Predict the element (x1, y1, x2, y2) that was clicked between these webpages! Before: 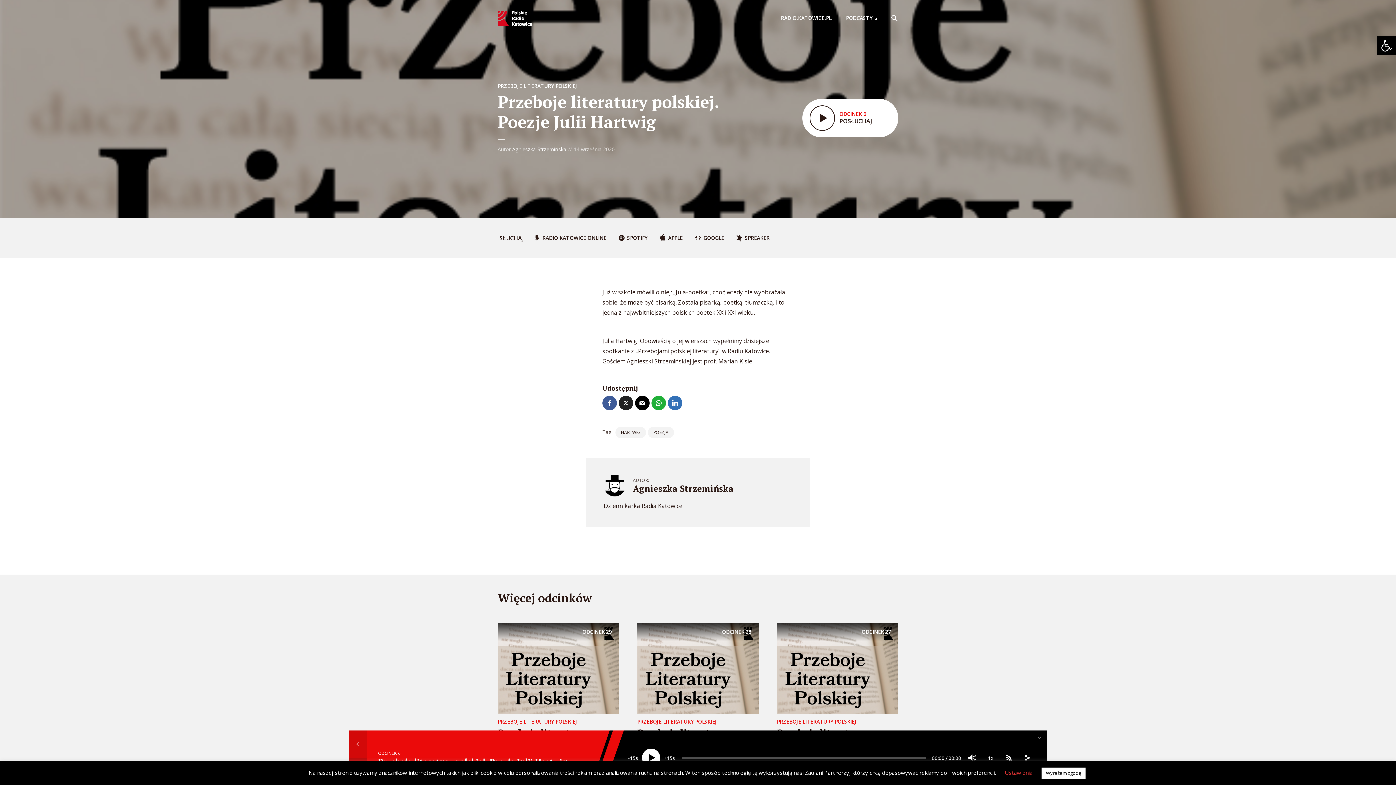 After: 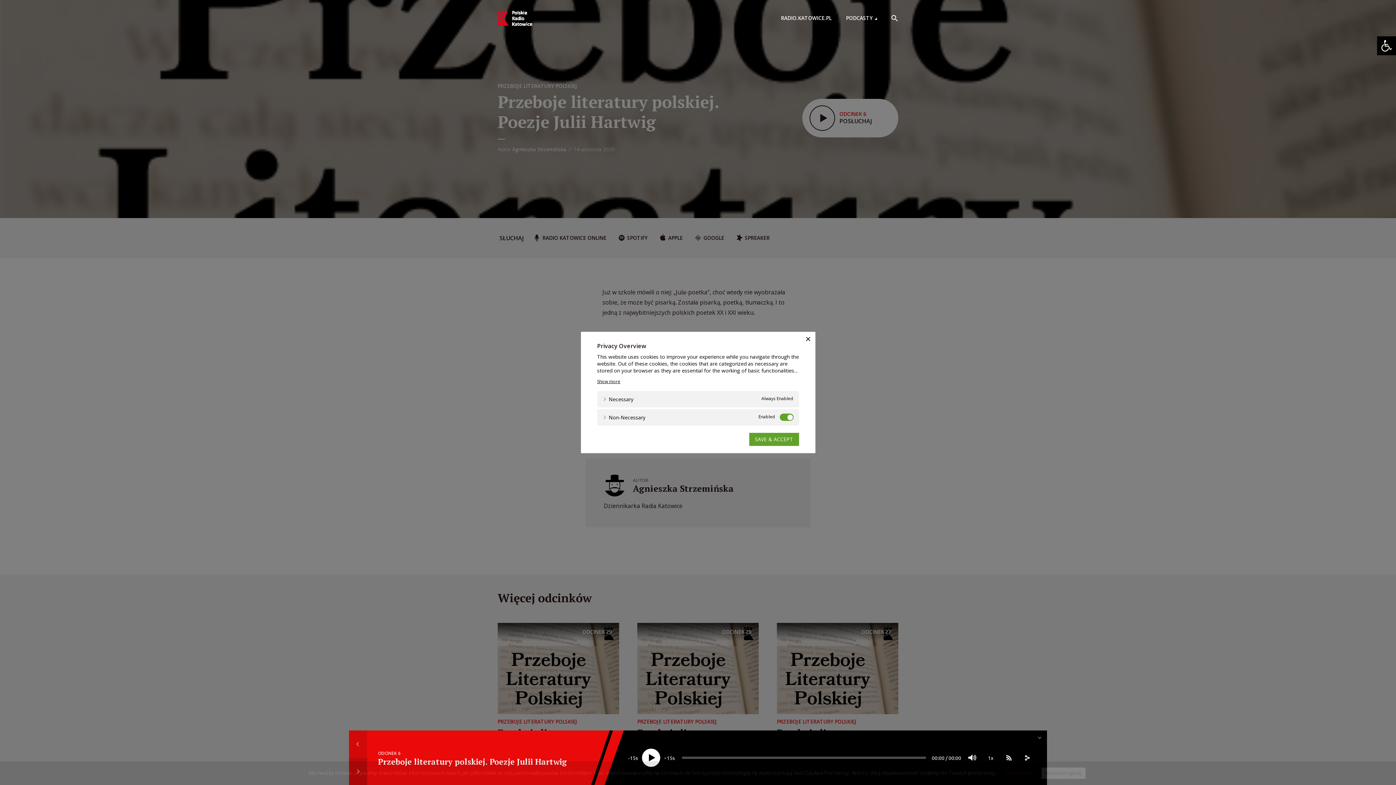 Action: bbox: (1005, 769, 1032, 776) label: Ustawienia